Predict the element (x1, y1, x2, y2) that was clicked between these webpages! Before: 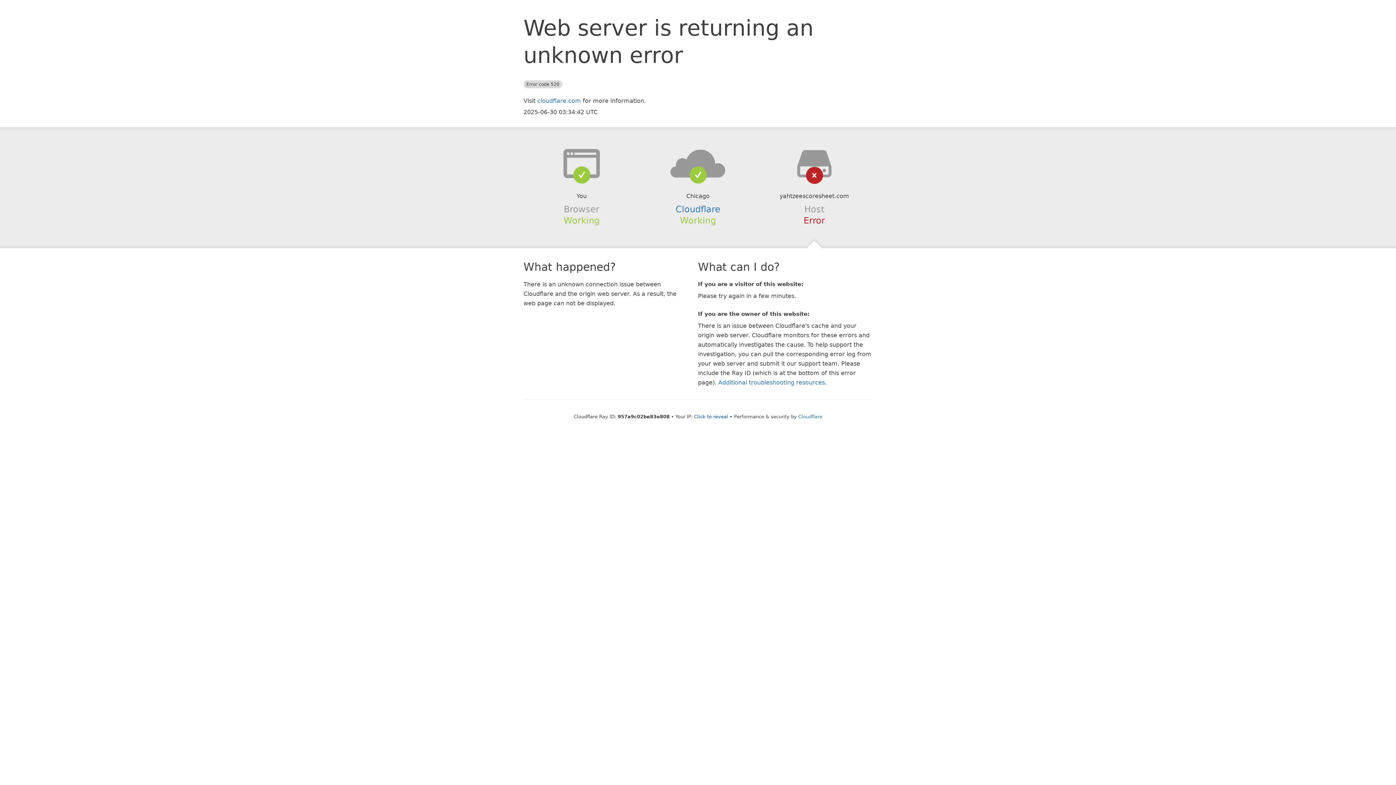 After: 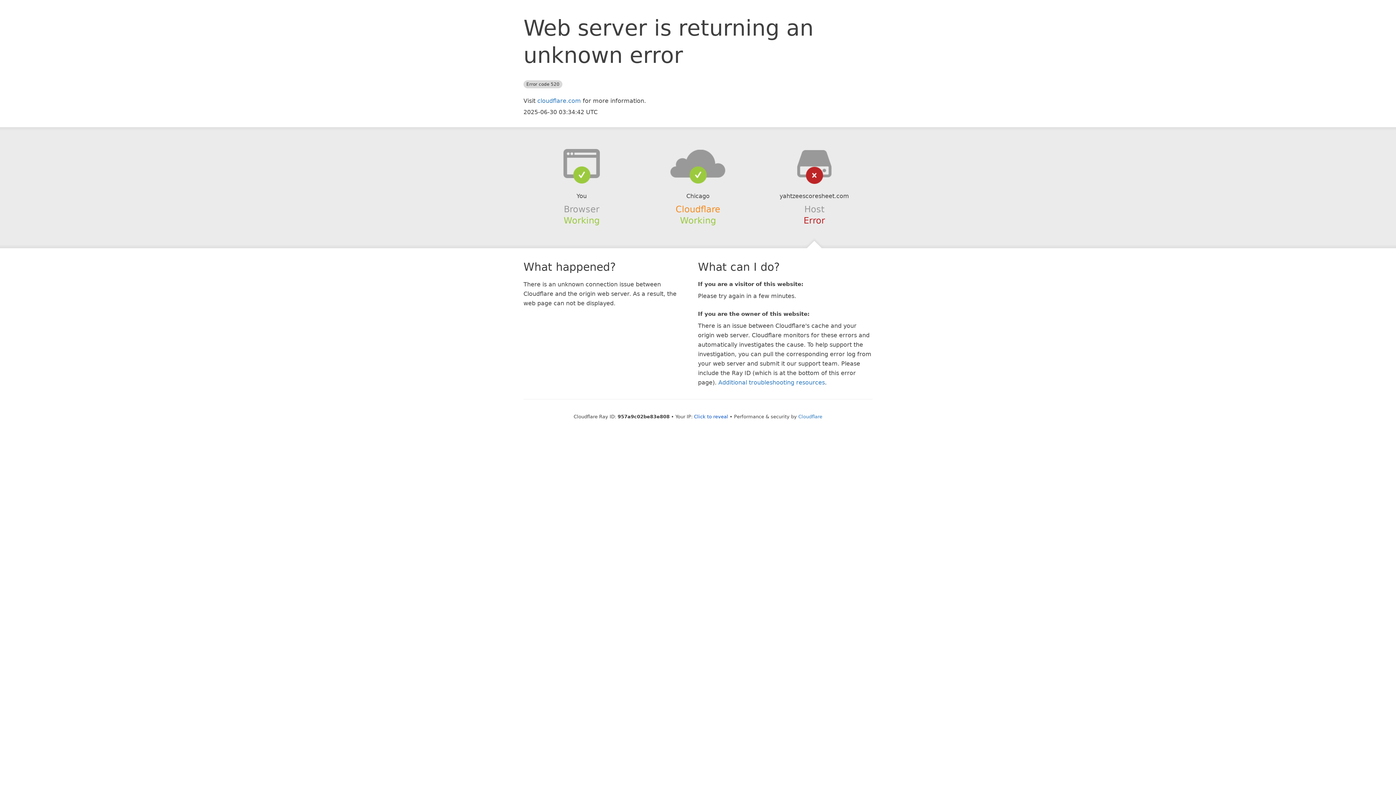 Action: label: Cloudflare bbox: (675, 204, 720, 214)